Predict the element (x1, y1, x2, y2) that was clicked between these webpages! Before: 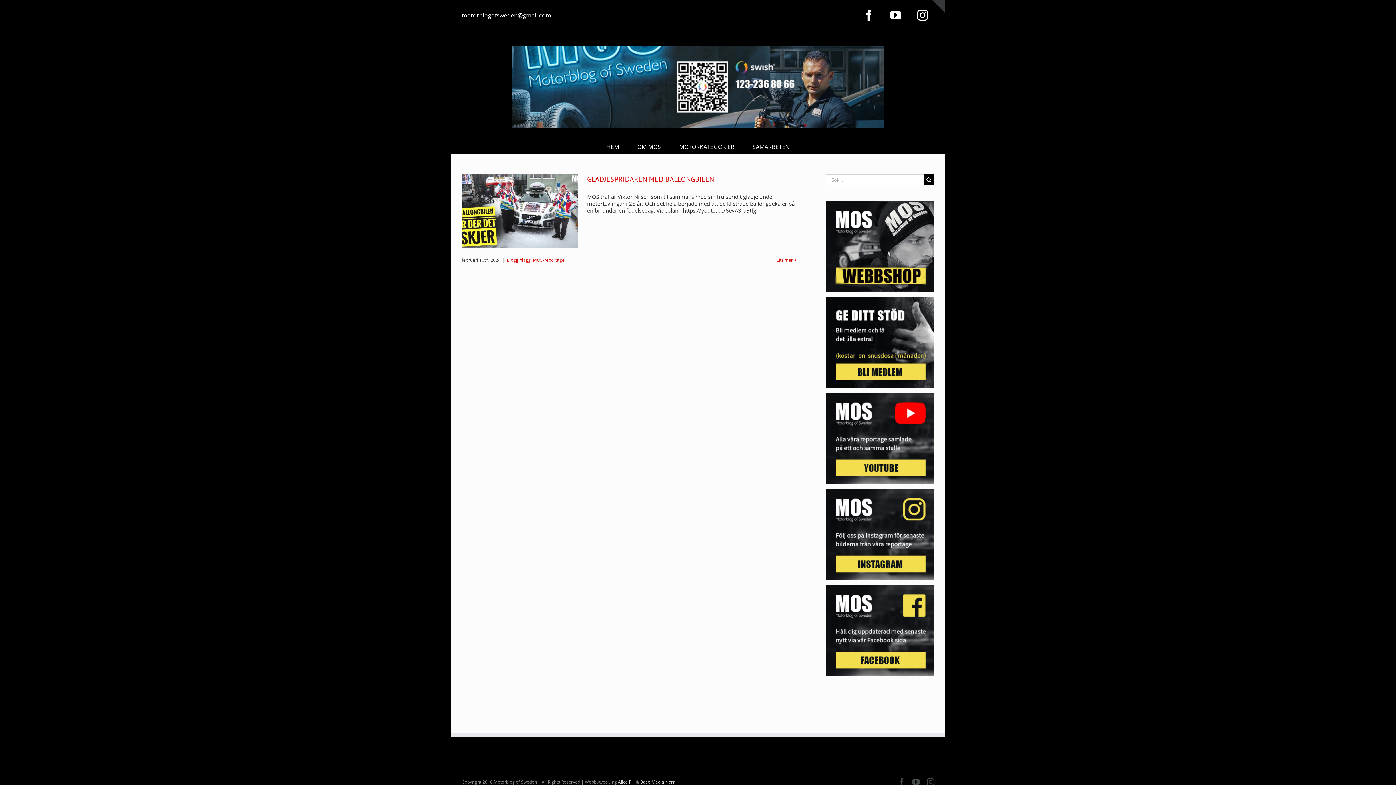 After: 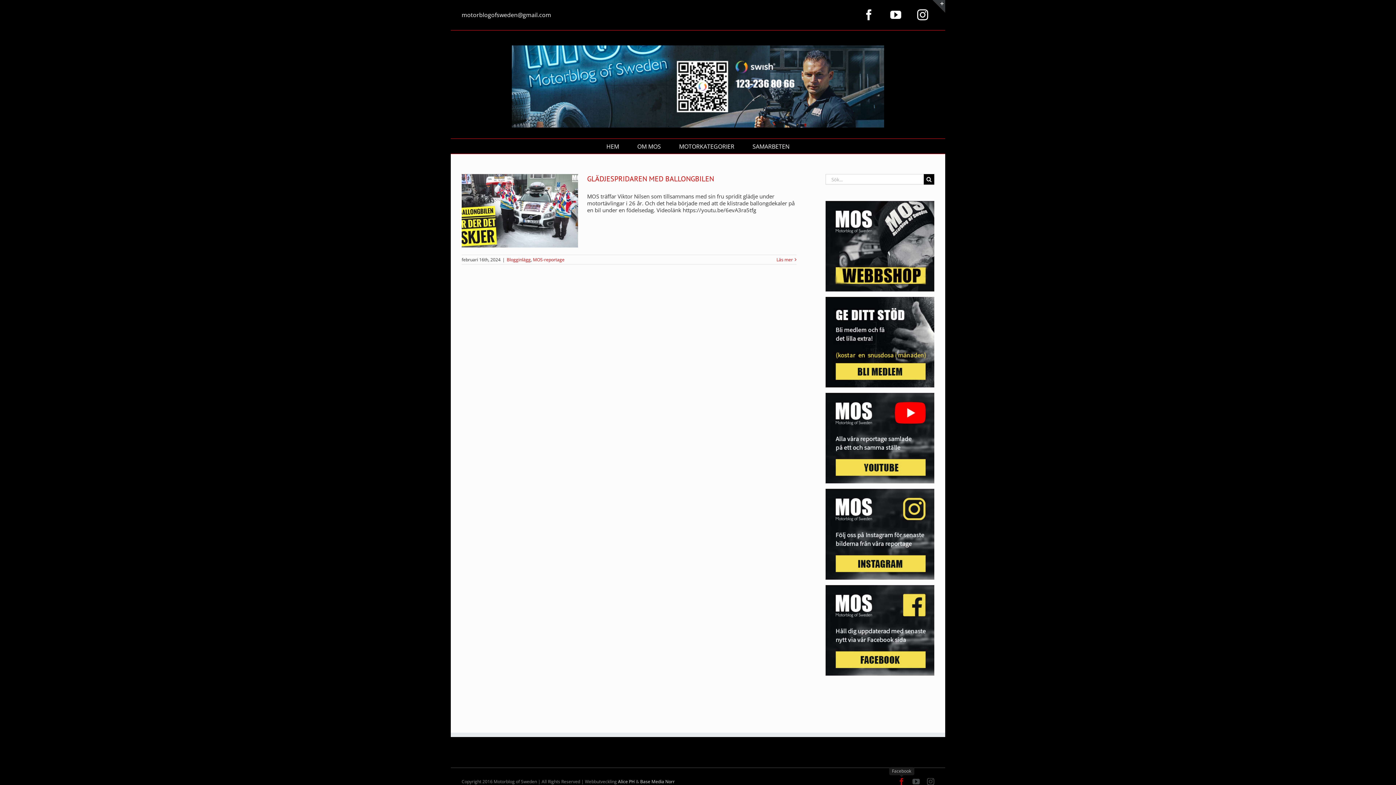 Action: bbox: (898, 778, 905, 786) label: Facebook